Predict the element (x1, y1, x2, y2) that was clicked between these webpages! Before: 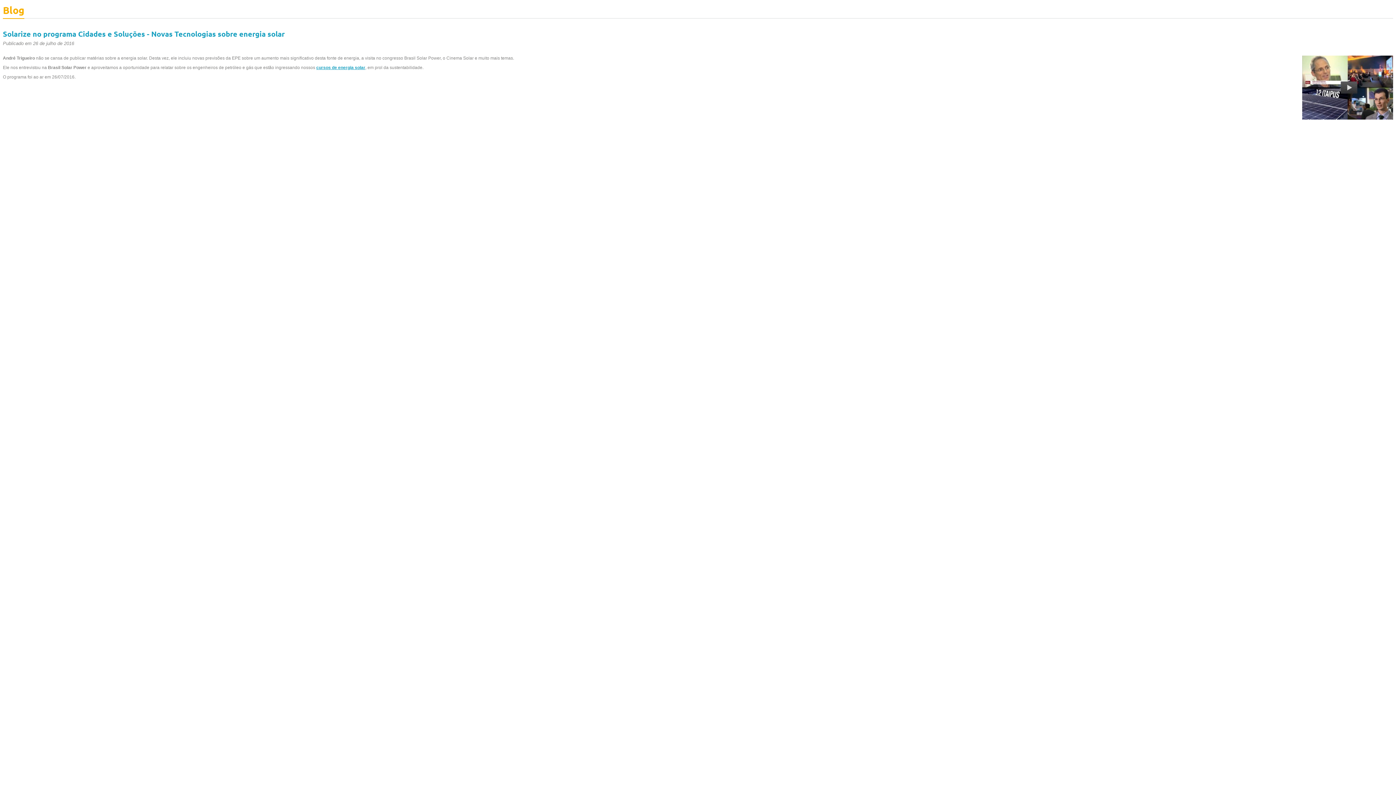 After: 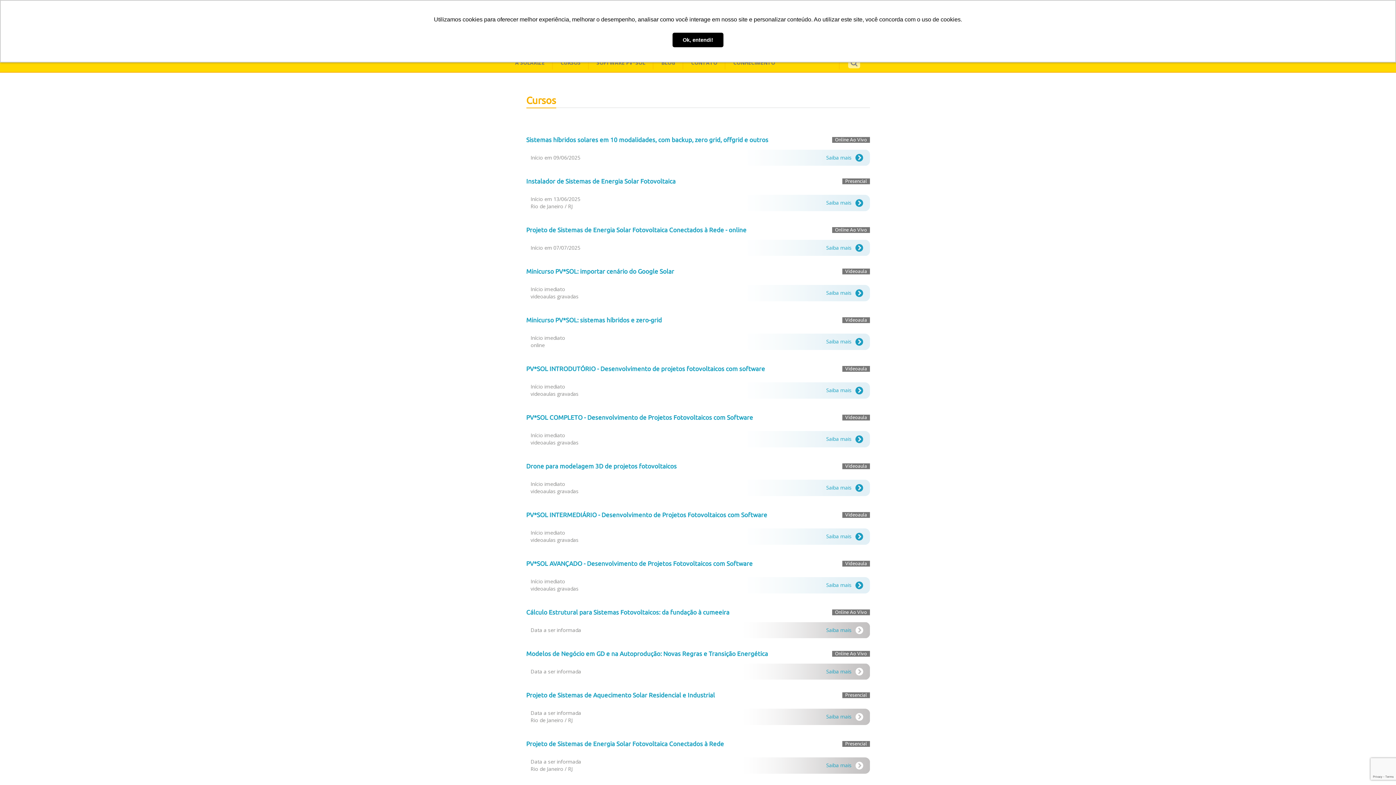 Action: label: cursos de energia solar bbox: (316, 65, 365, 70)